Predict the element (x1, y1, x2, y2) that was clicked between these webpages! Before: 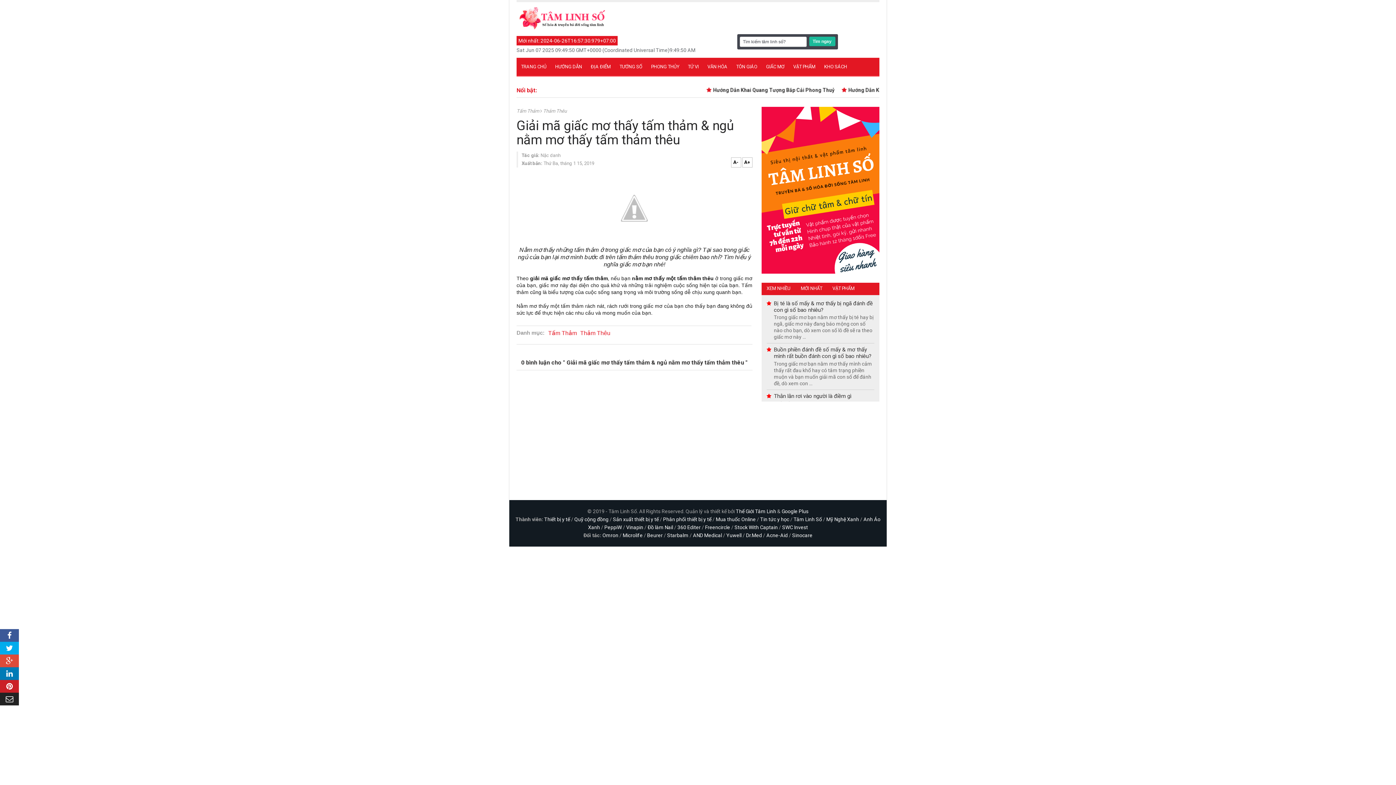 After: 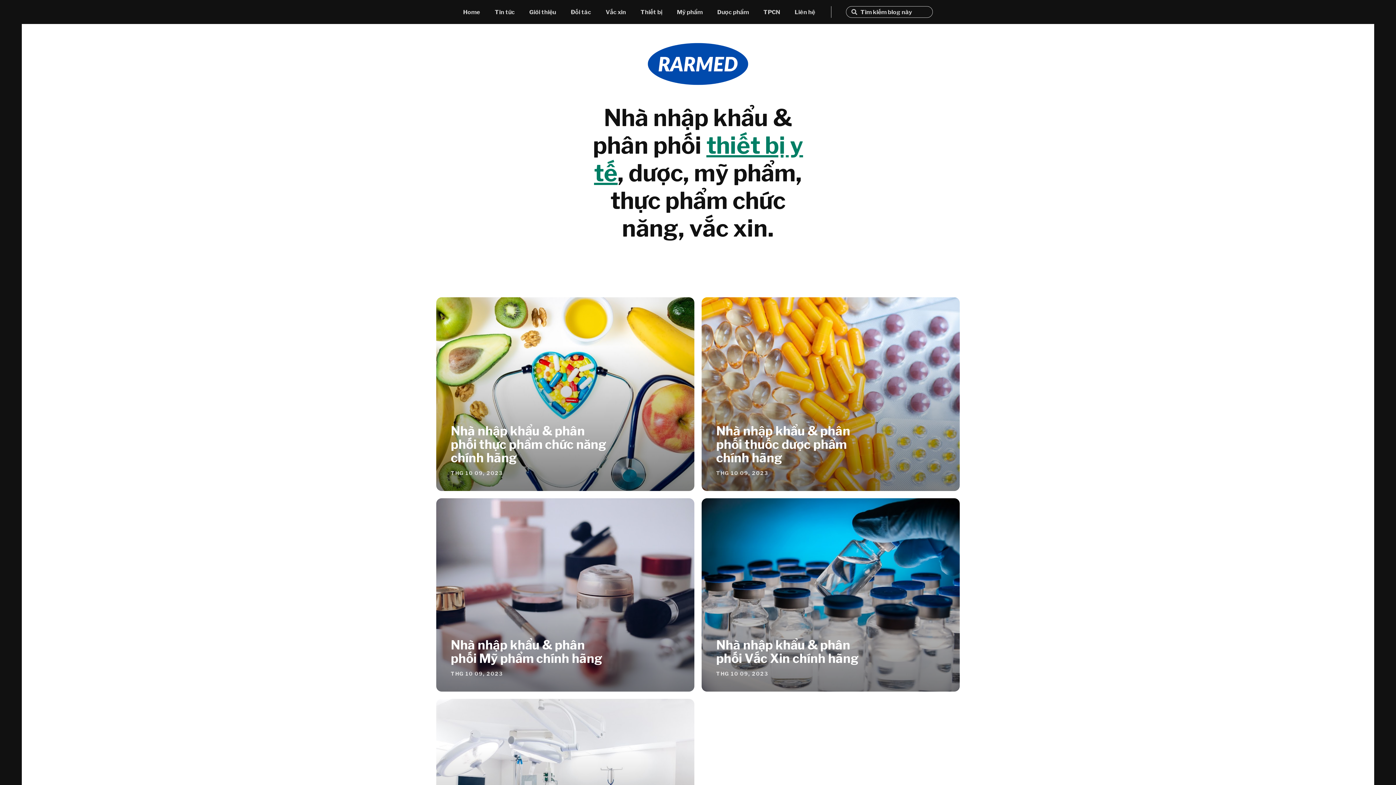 Action: label: Phân phối thiết bị y tế bbox: (663, 516, 711, 522)